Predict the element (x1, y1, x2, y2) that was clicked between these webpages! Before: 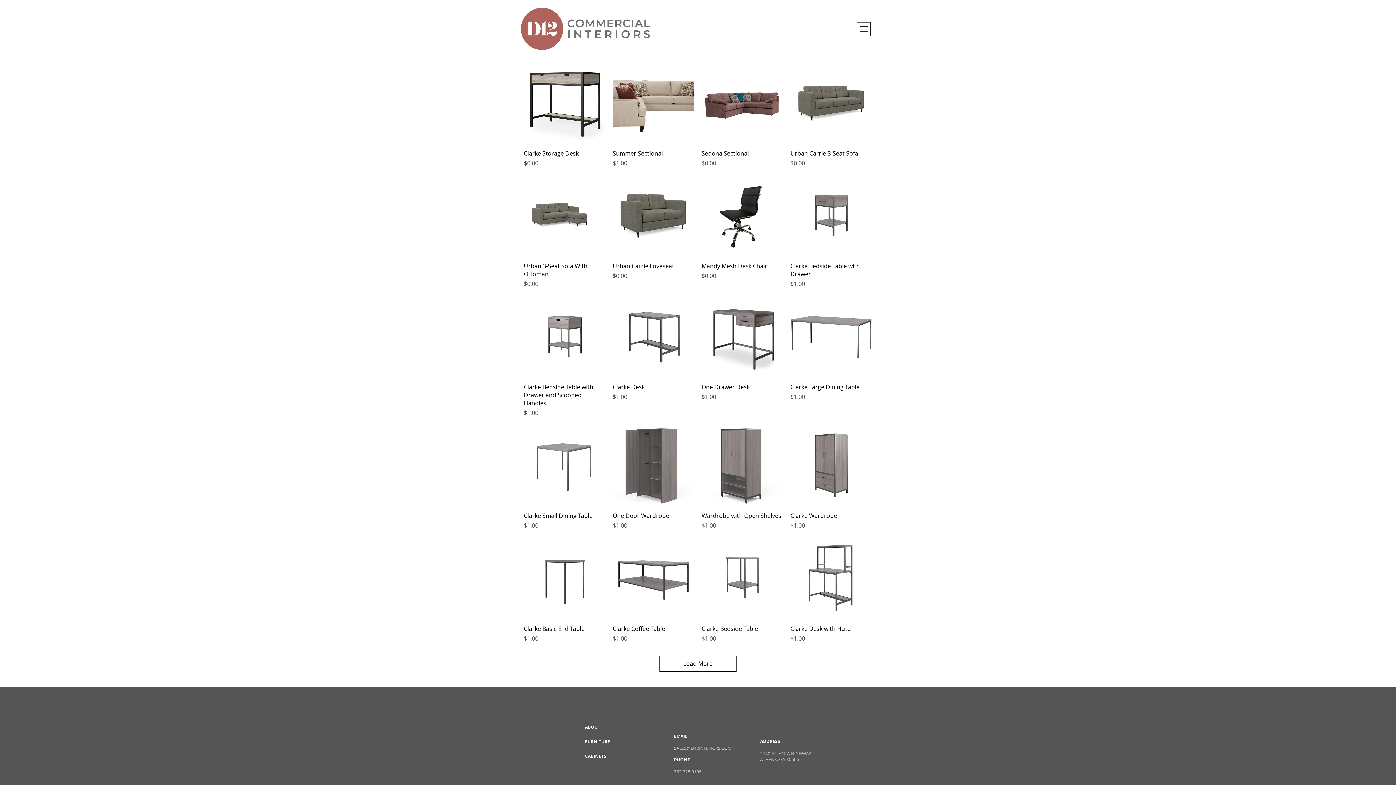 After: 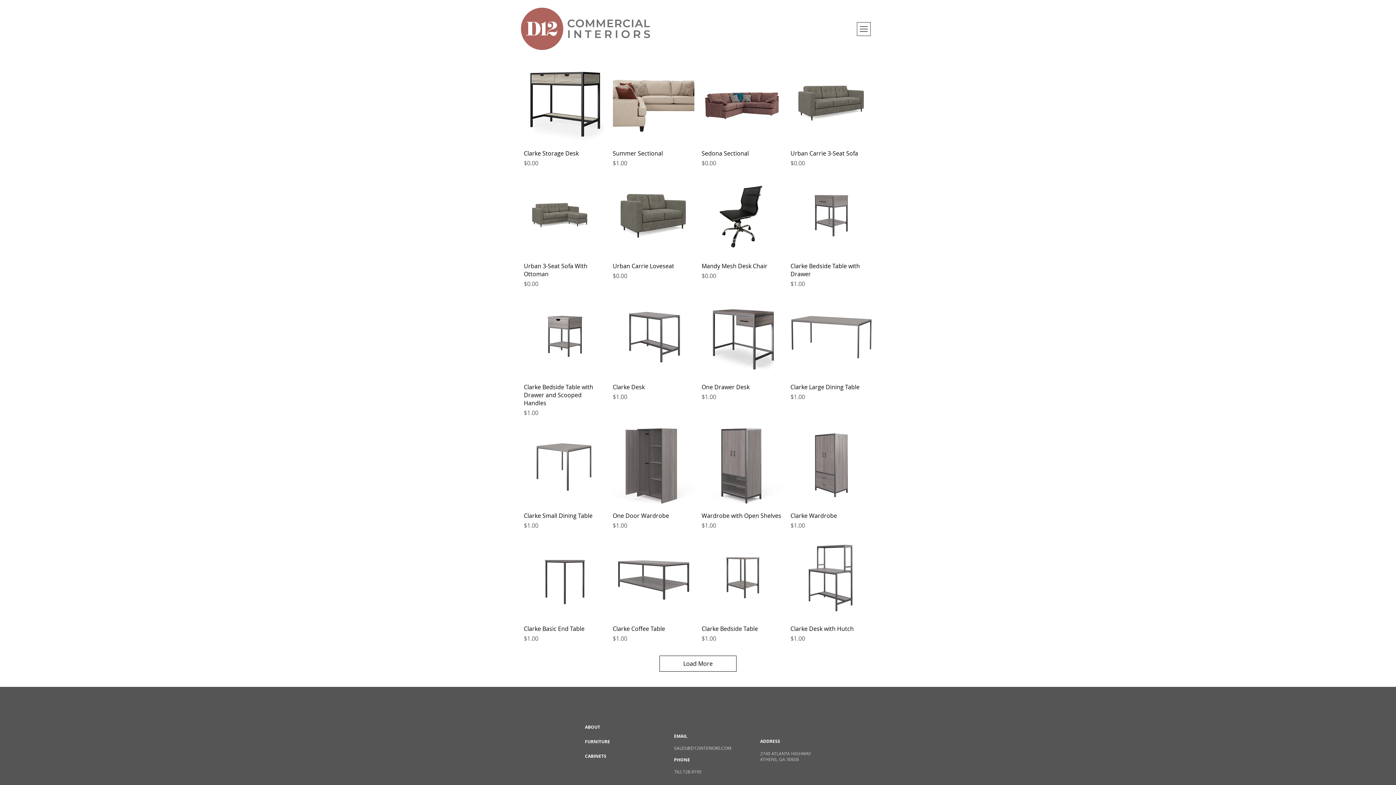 Action: bbox: (674, 745, 731, 751) label: SALES@D12INTERIORS.COM